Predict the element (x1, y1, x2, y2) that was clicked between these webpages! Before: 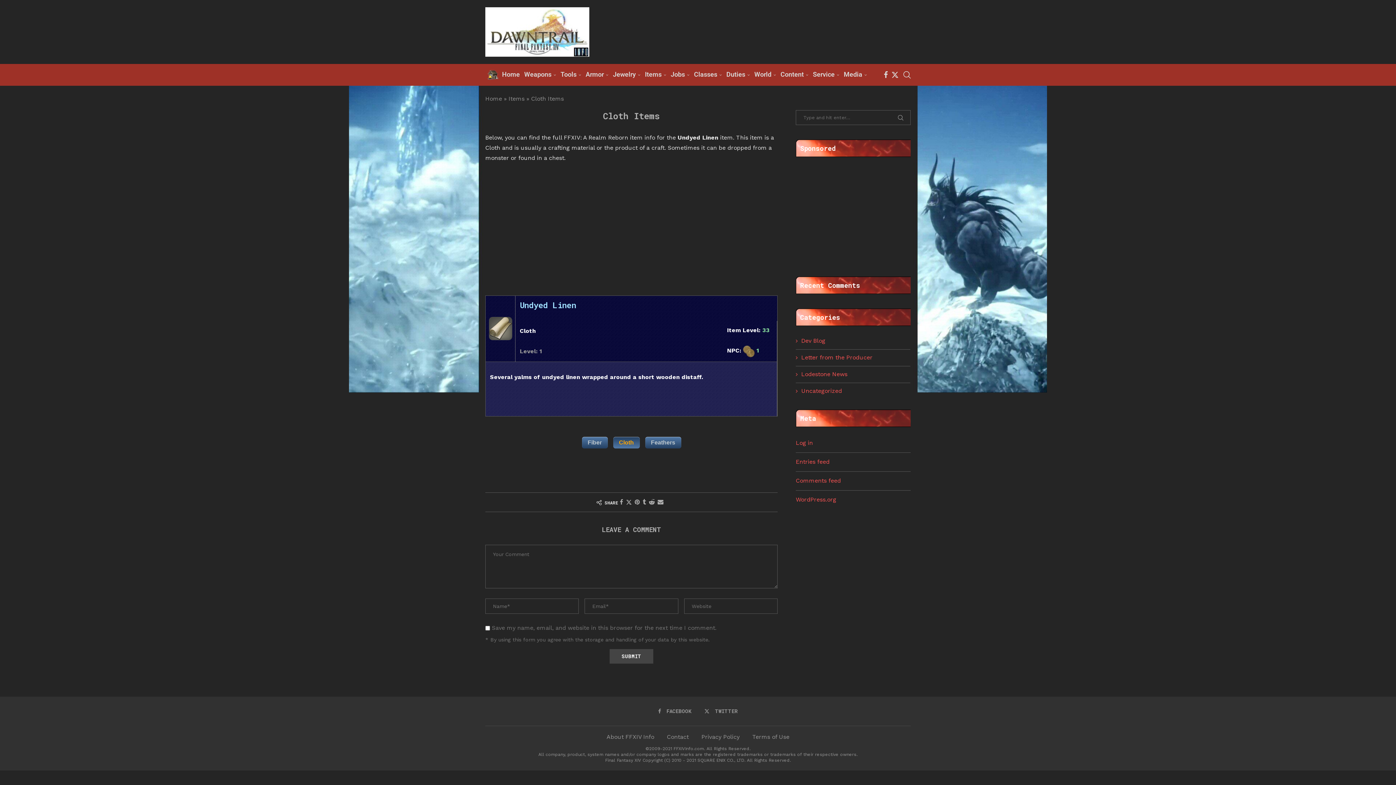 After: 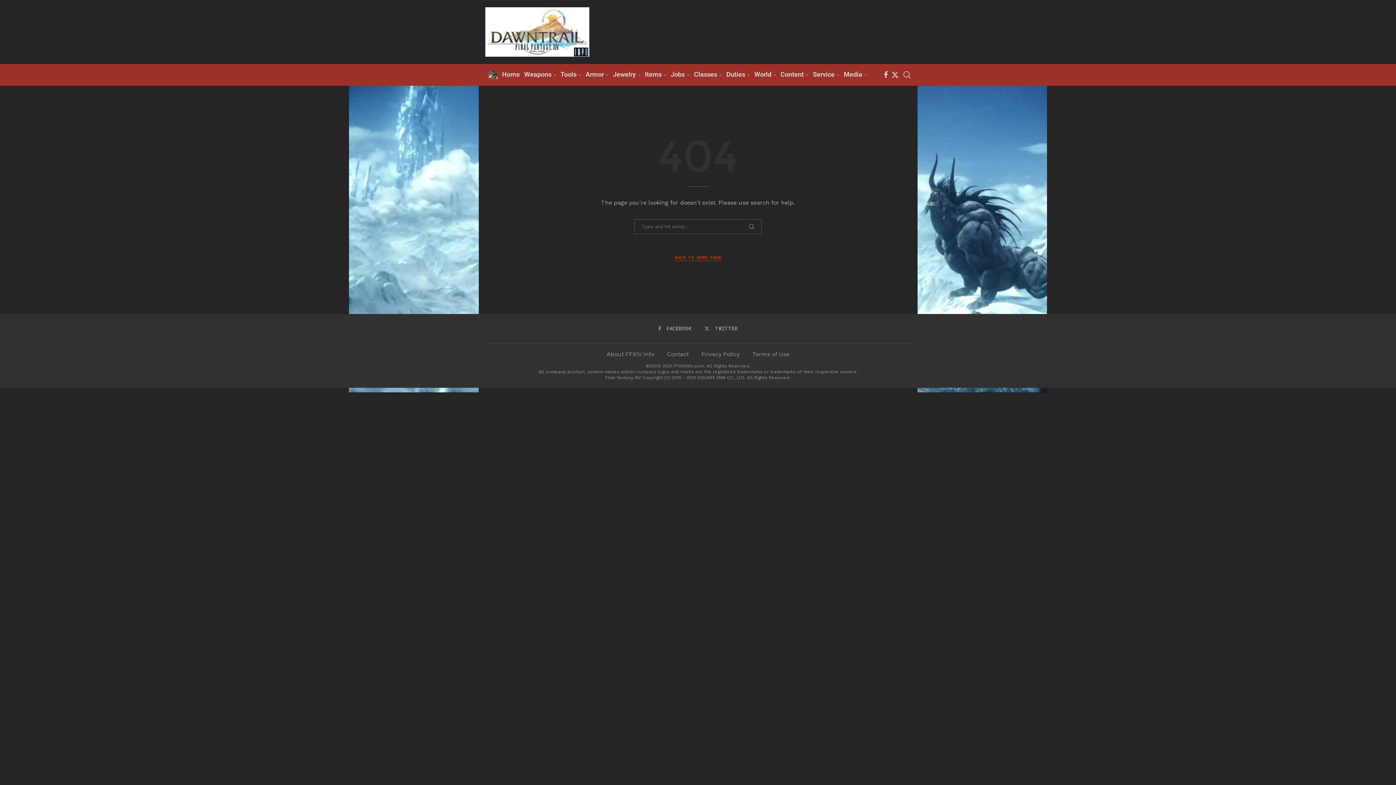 Action: label: Terms of Use bbox: (752, 733, 789, 740)